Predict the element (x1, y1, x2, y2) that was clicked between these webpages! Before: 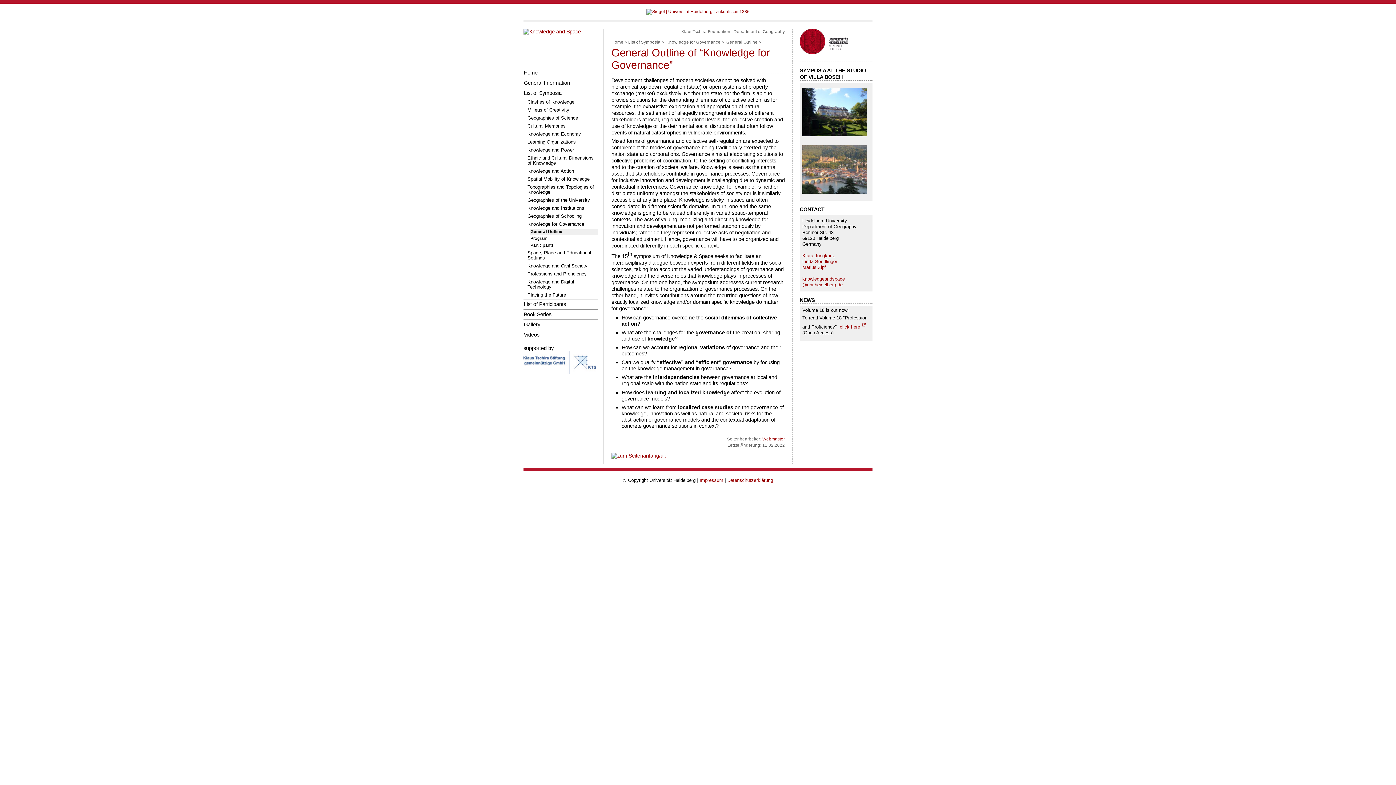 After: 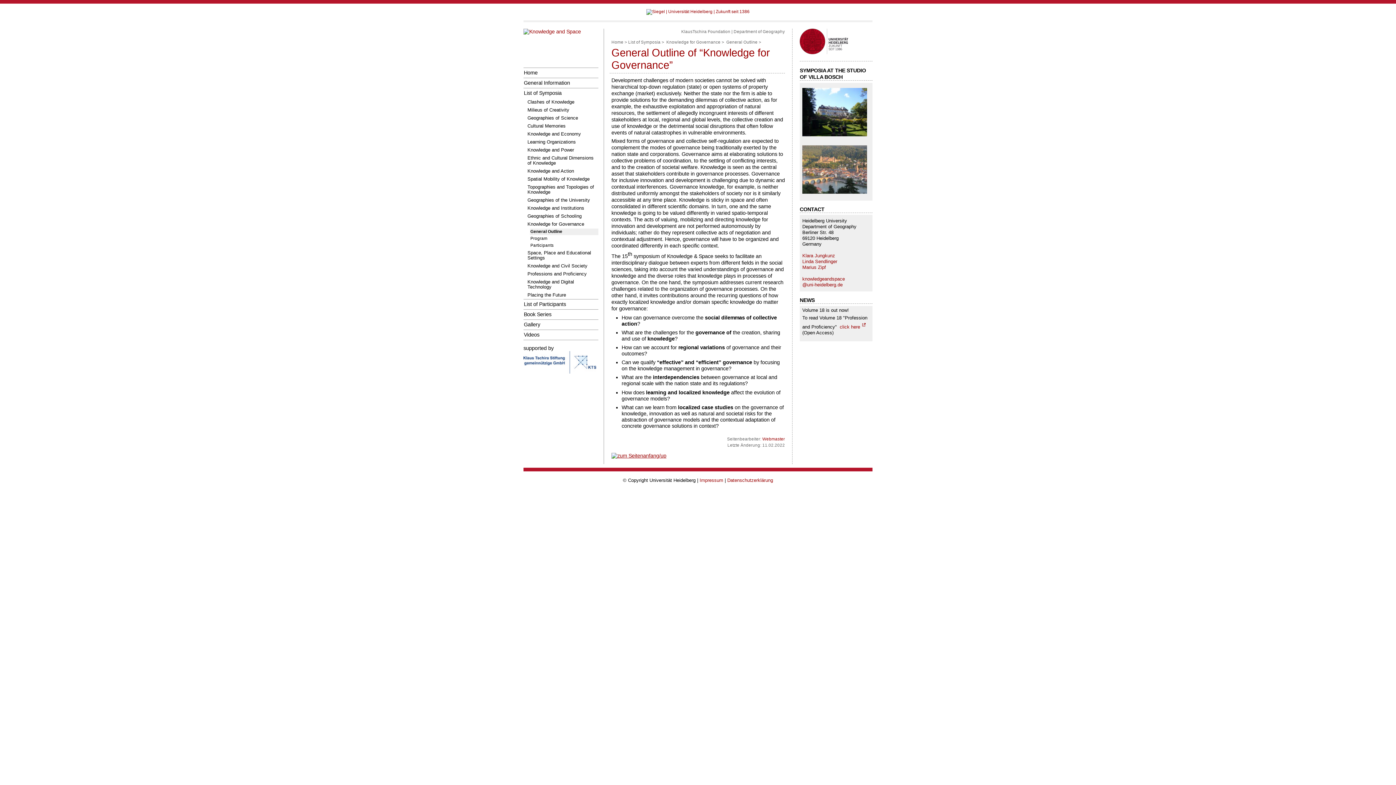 Action: bbox: (611, 452, 666, 458)